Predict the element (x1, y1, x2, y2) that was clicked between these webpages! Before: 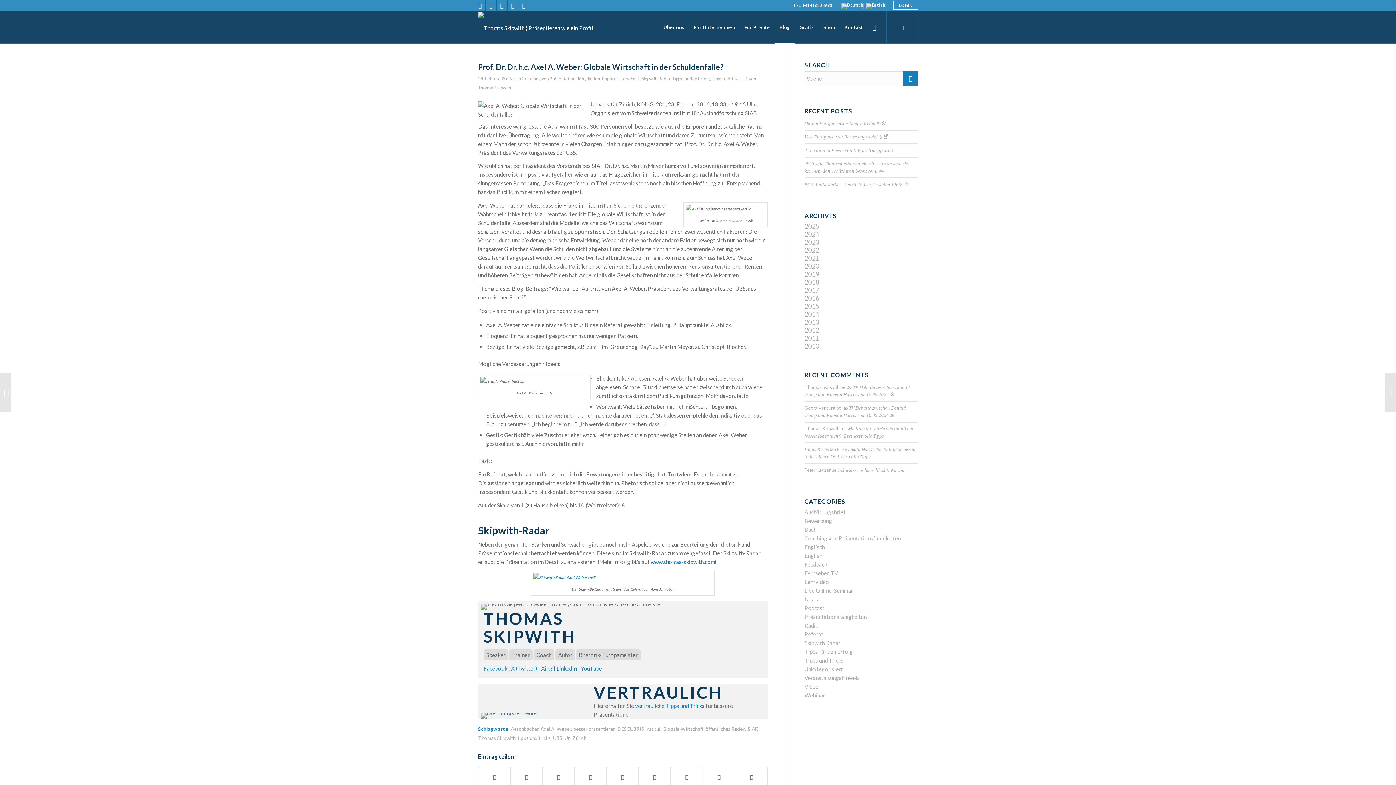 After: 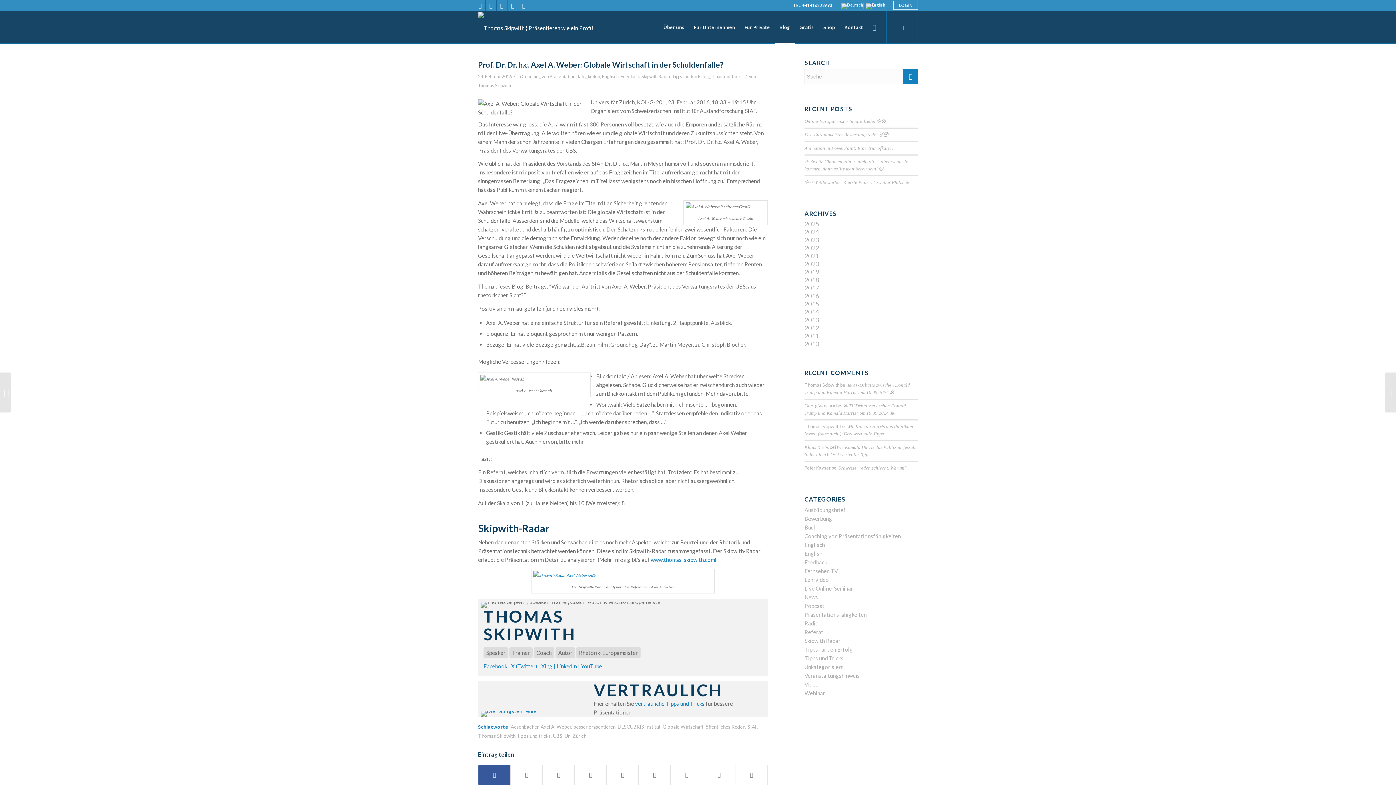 Action: label: Teilen auf Facebook bbox: (478, 767, 510, 787)